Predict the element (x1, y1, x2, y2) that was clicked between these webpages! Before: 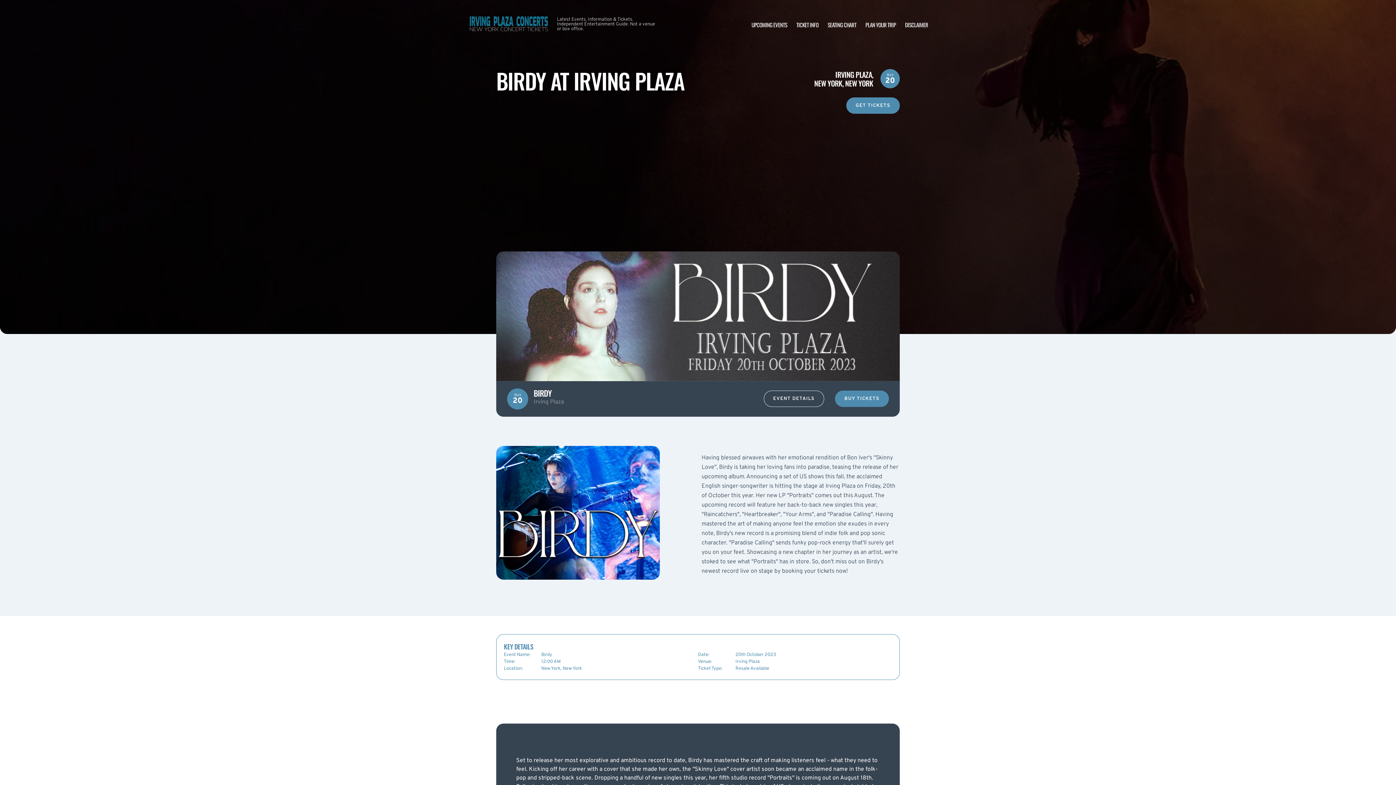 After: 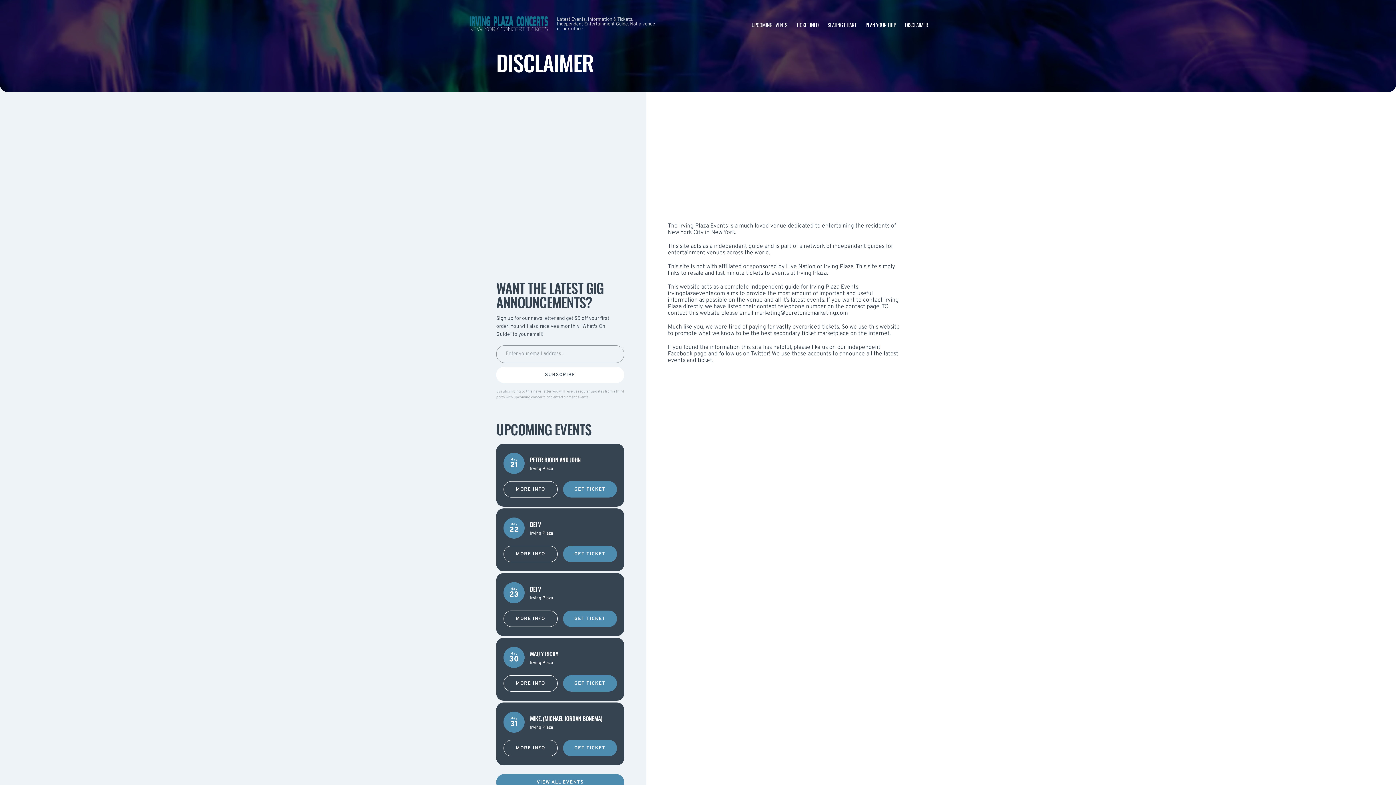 Action: bbox: (905, 20, 928, 28) label: DISCLAIMER